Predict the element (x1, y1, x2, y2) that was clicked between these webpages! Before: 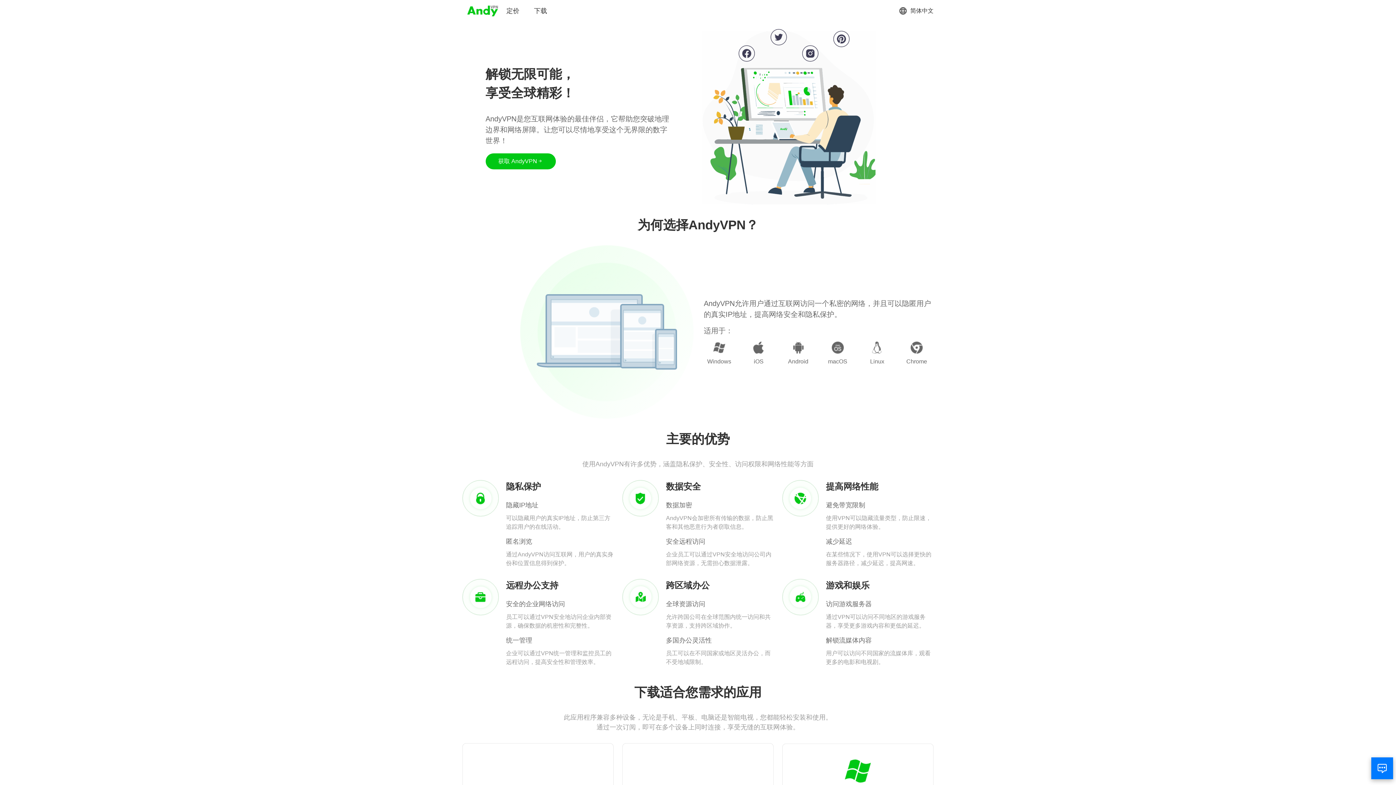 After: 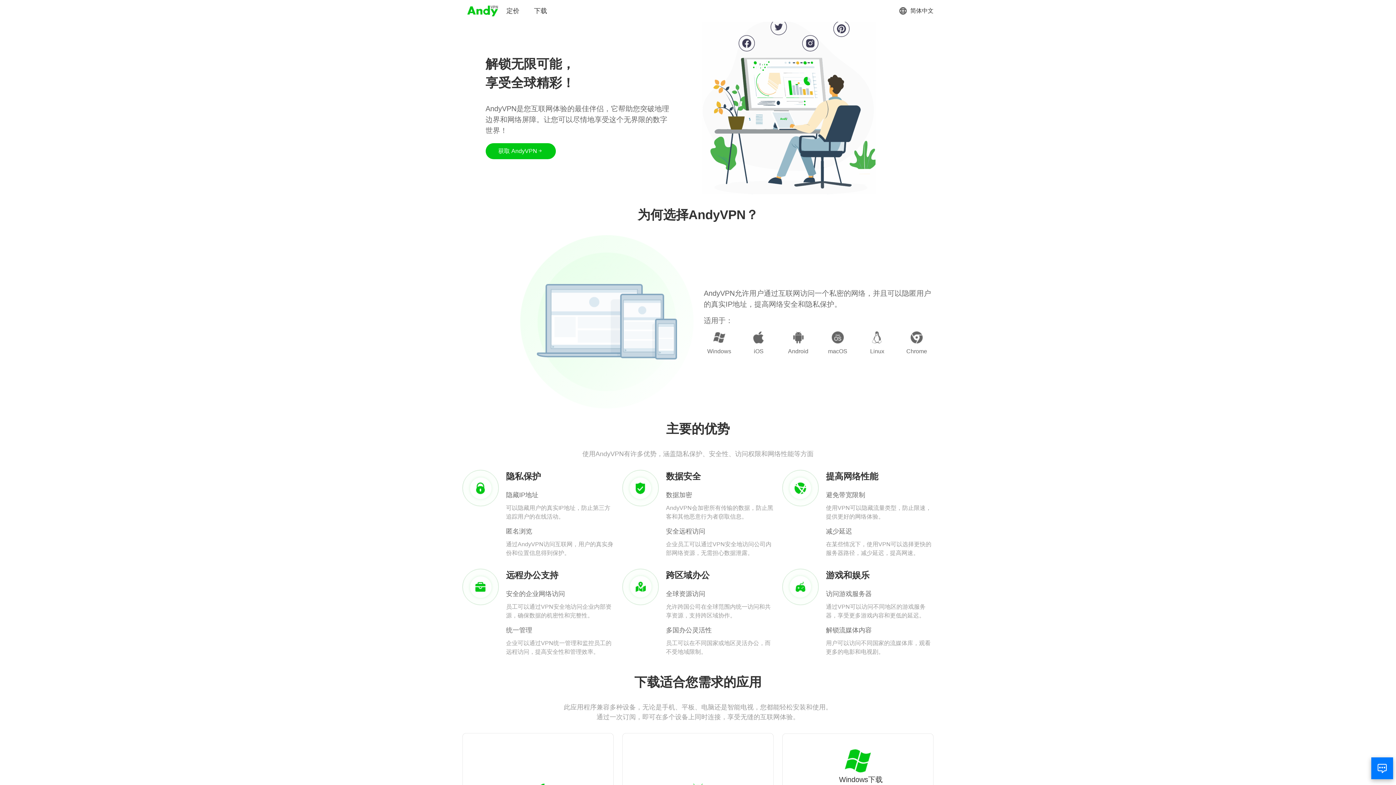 Action: bbox: (833, 758, 882, 795) label: Windows下载